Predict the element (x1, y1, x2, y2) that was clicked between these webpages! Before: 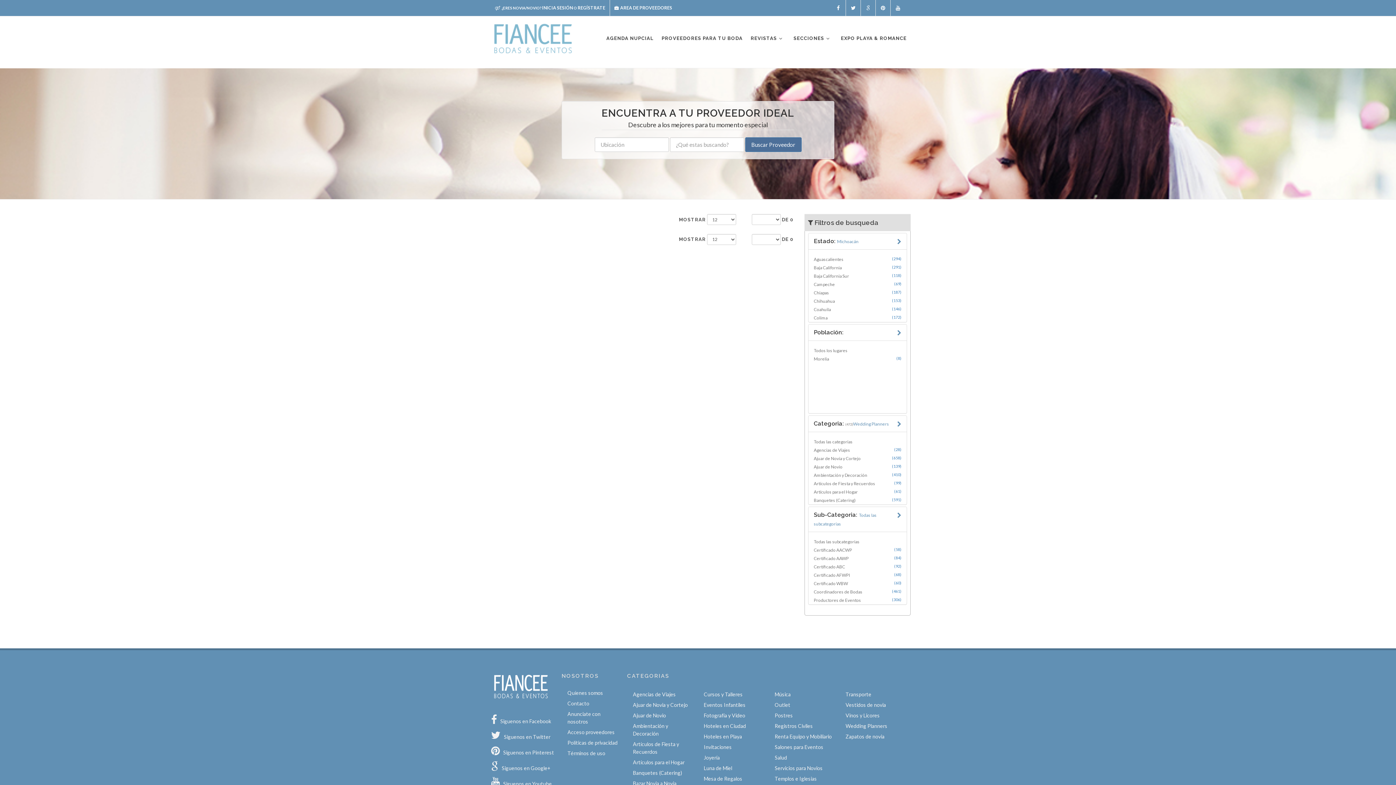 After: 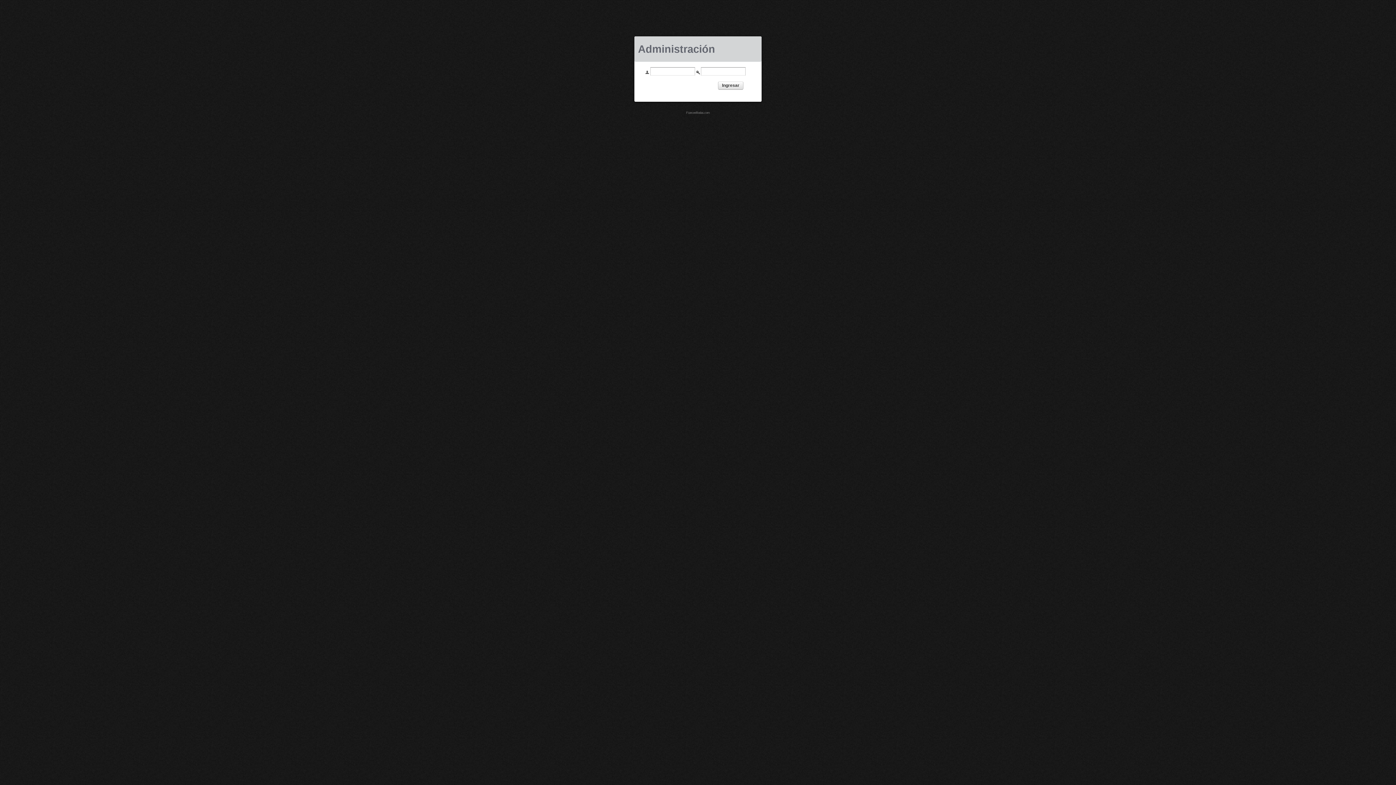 Action: bbox: (563, 728, 616, 736) label: Acceso proveedores